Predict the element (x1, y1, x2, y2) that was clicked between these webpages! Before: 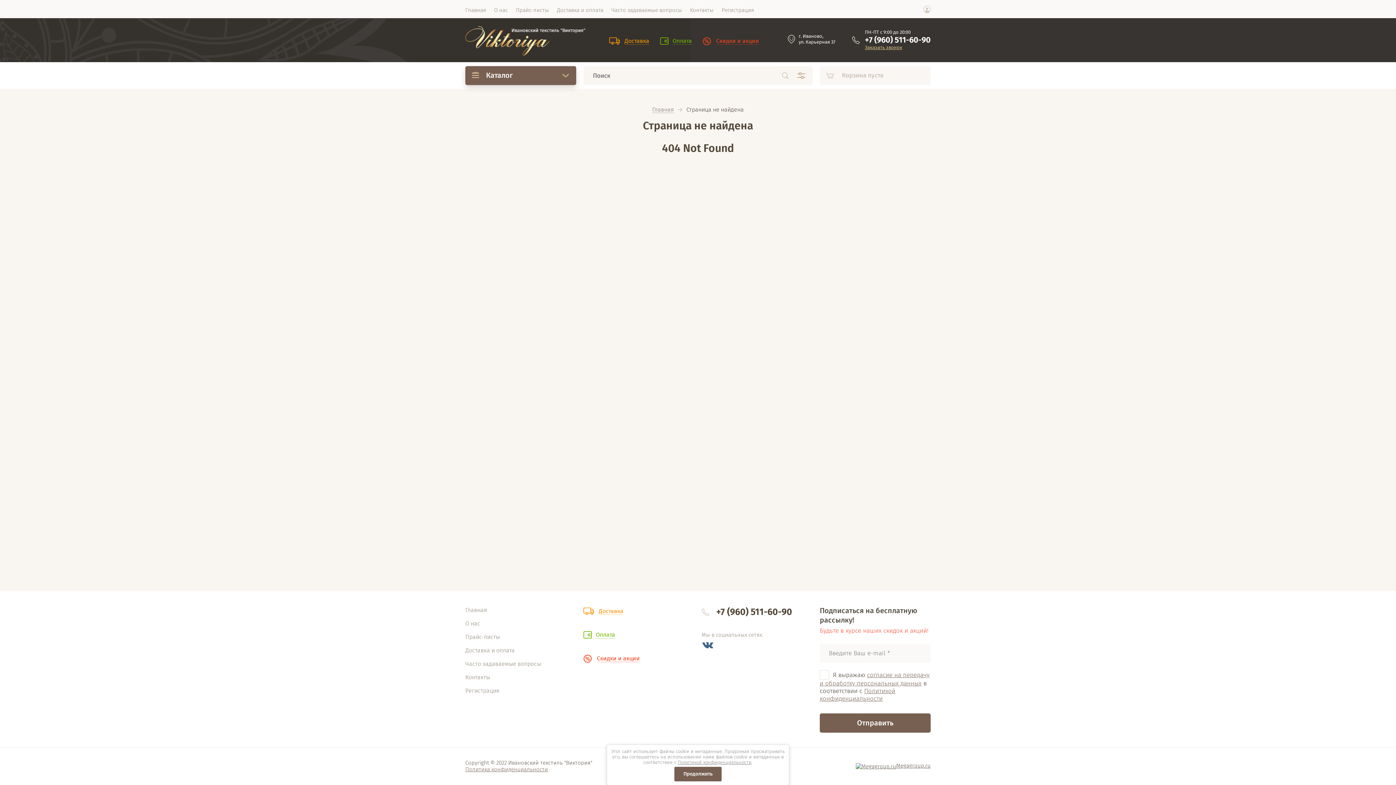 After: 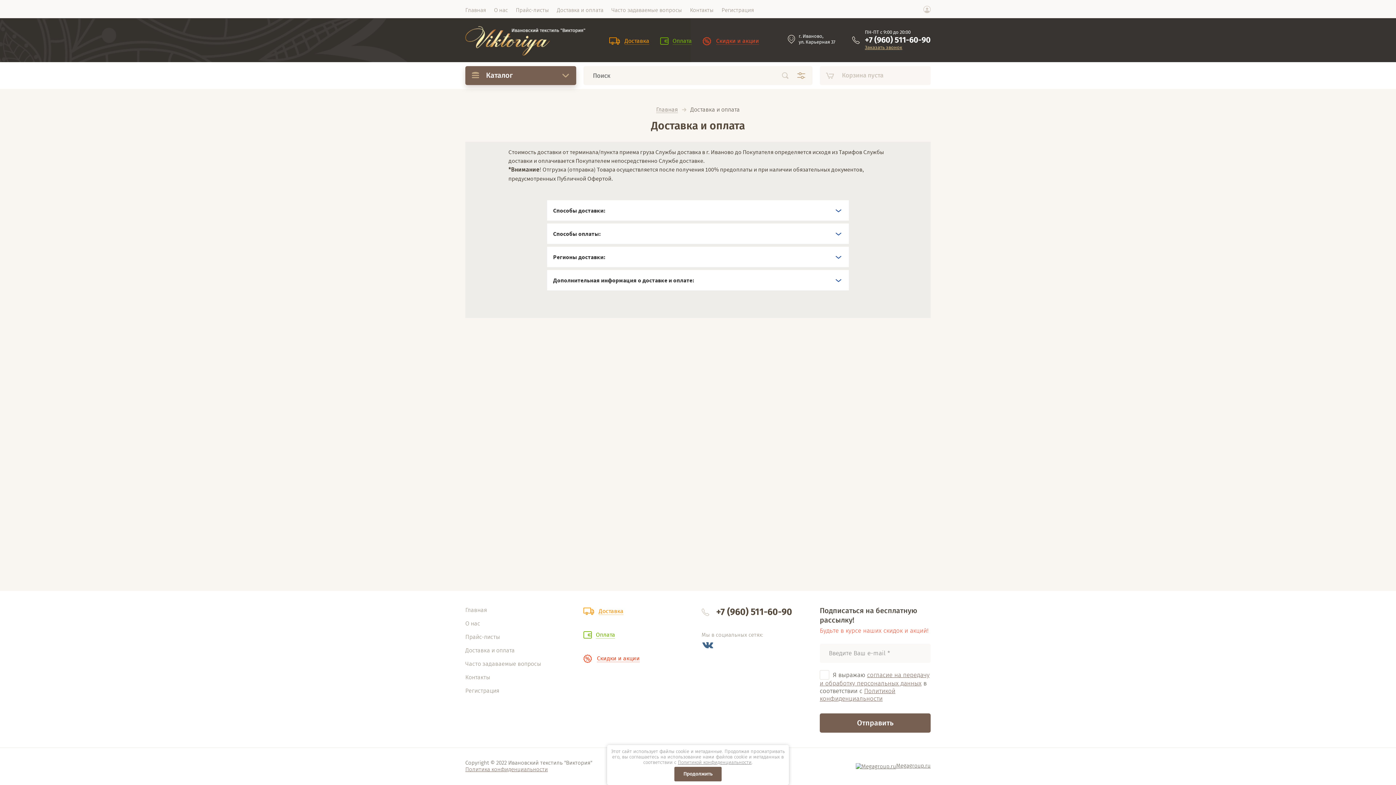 Action: label: Доставка и оплата bbox: (465, 647, 514, 654)